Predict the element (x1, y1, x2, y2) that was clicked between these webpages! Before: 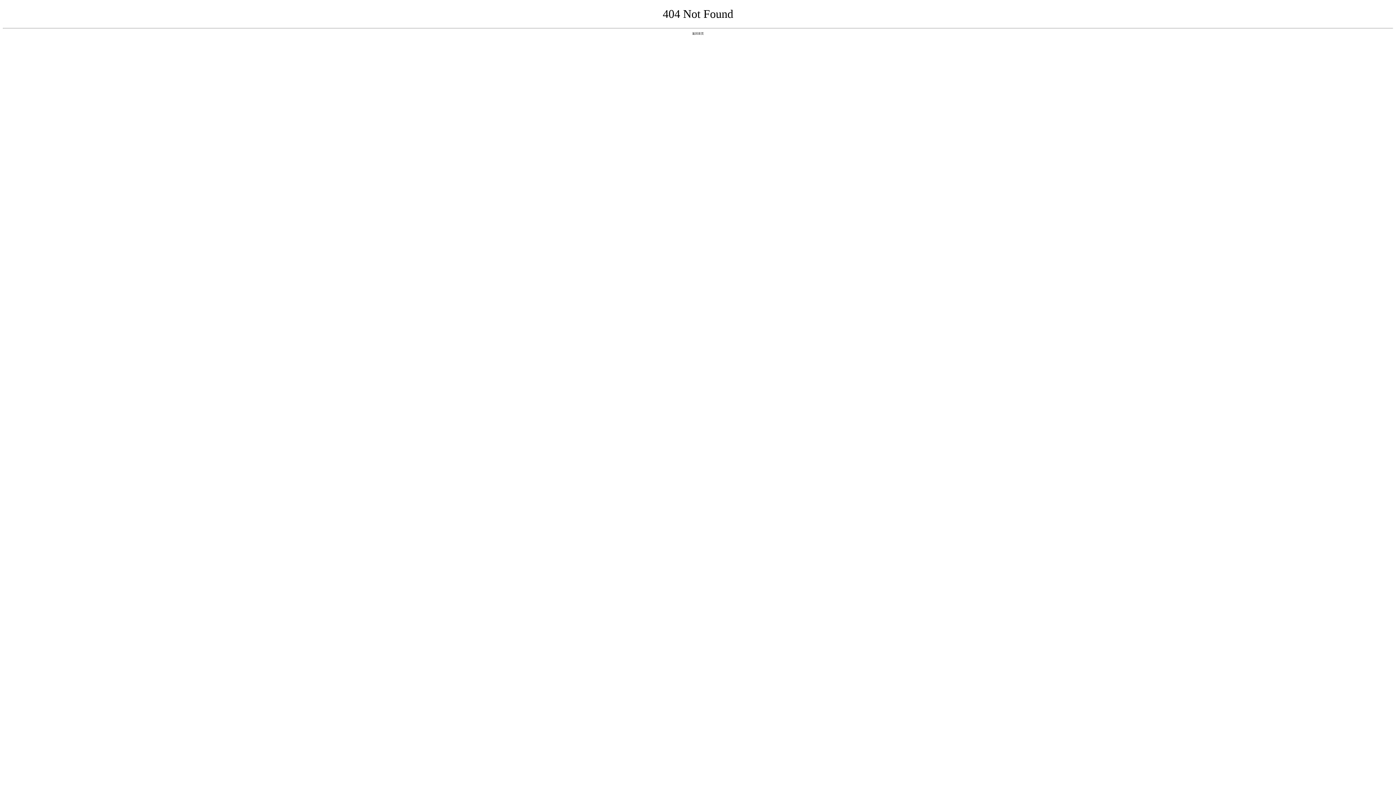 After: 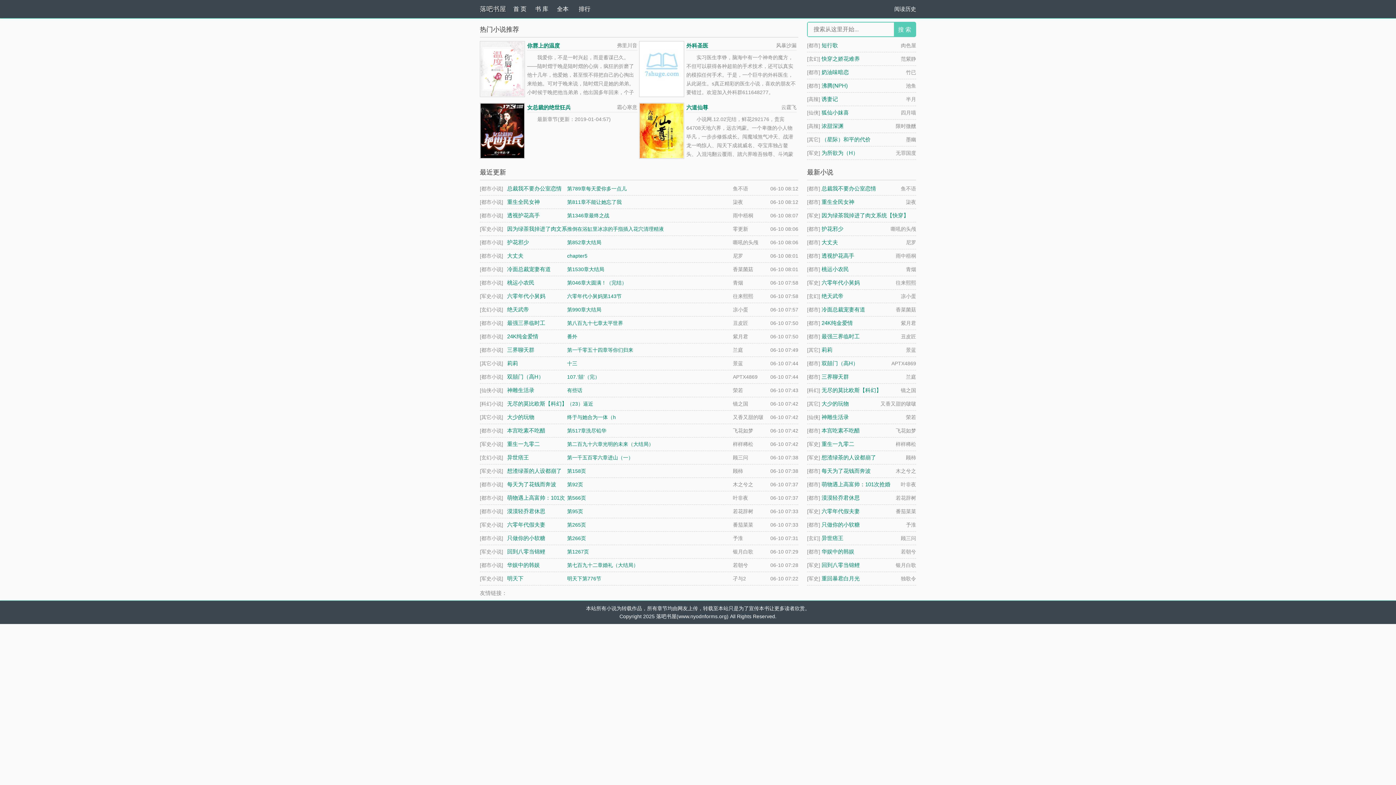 Action: bbox: (692, 31, 704, 35) label: 返回首页